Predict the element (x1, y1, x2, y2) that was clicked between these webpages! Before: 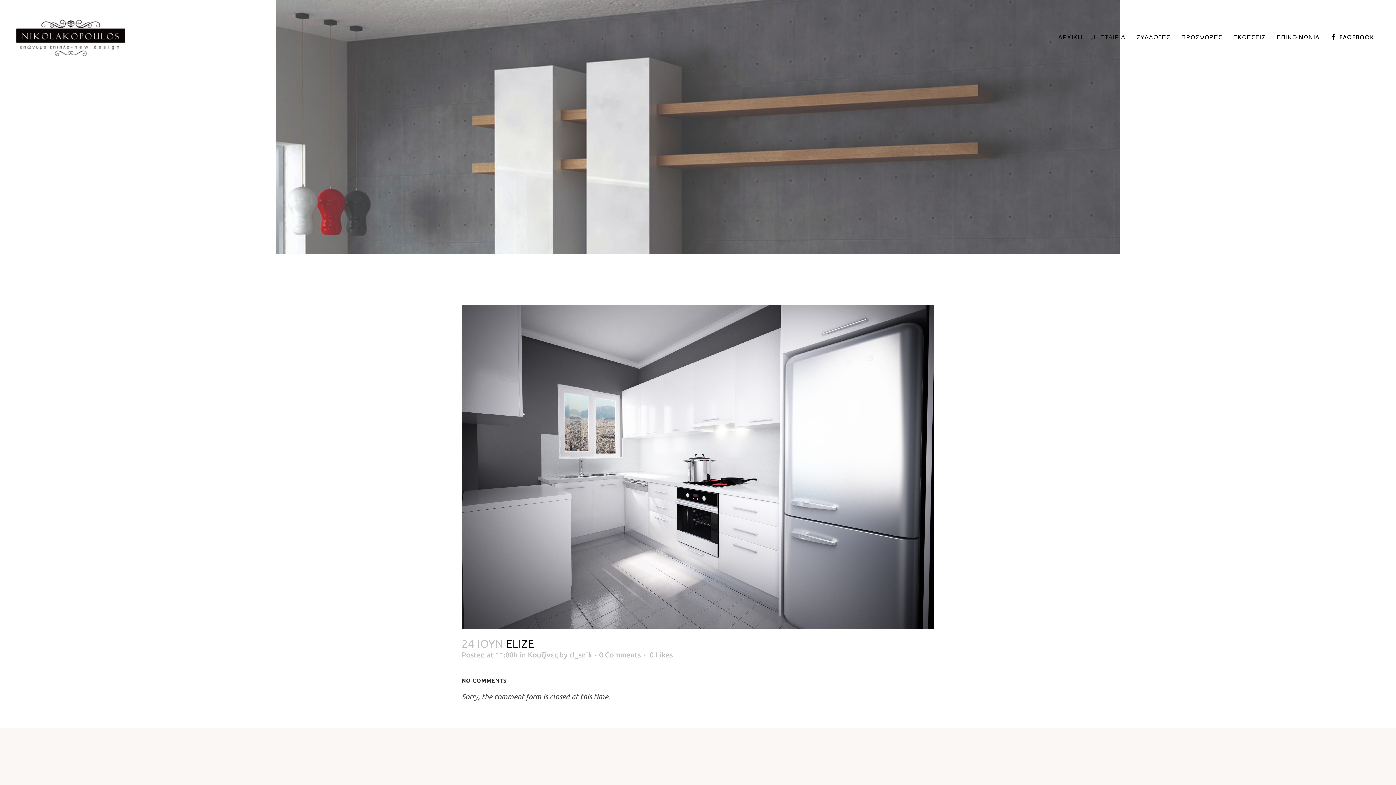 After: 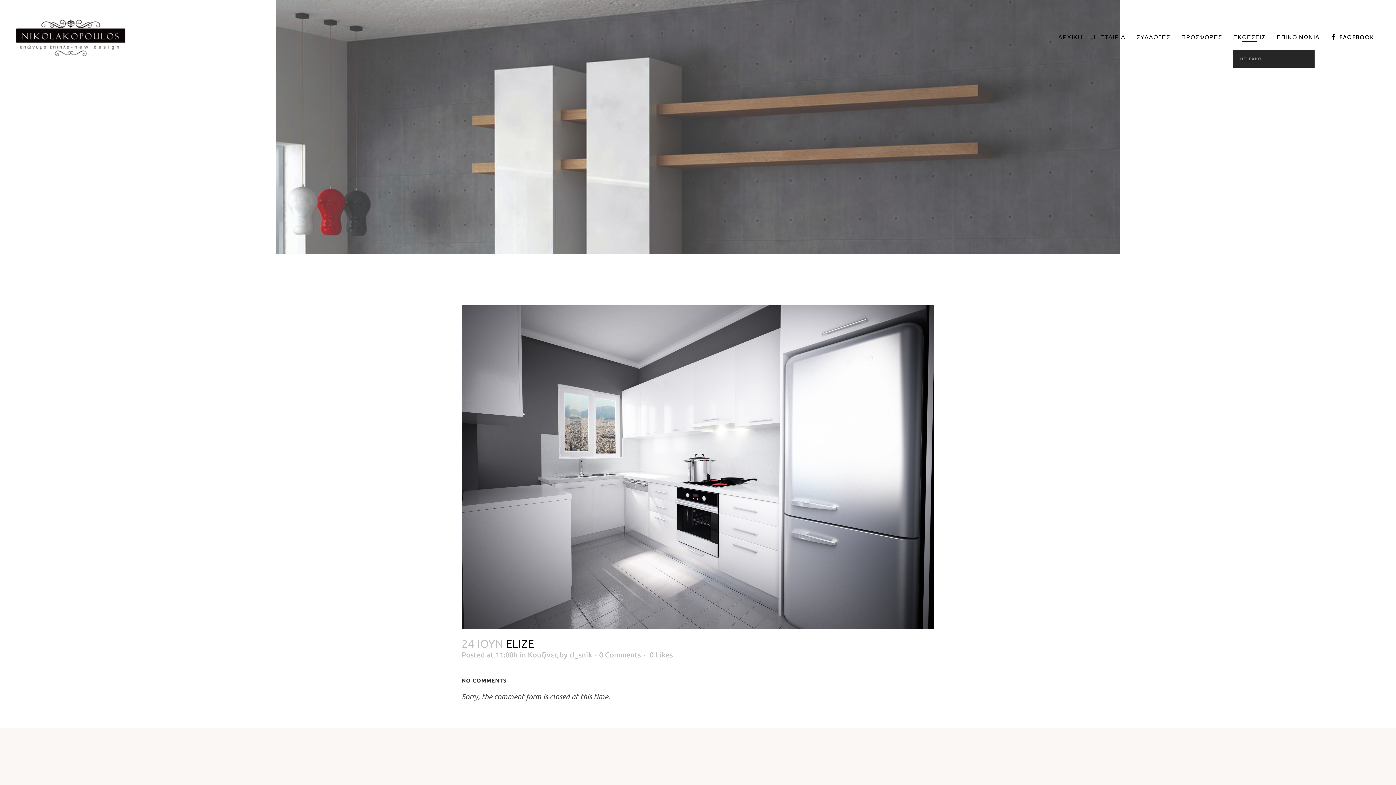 Action: label: ΕΚΘΕΣΕΙΣ bbox: (1228, 12, 1271, 62)